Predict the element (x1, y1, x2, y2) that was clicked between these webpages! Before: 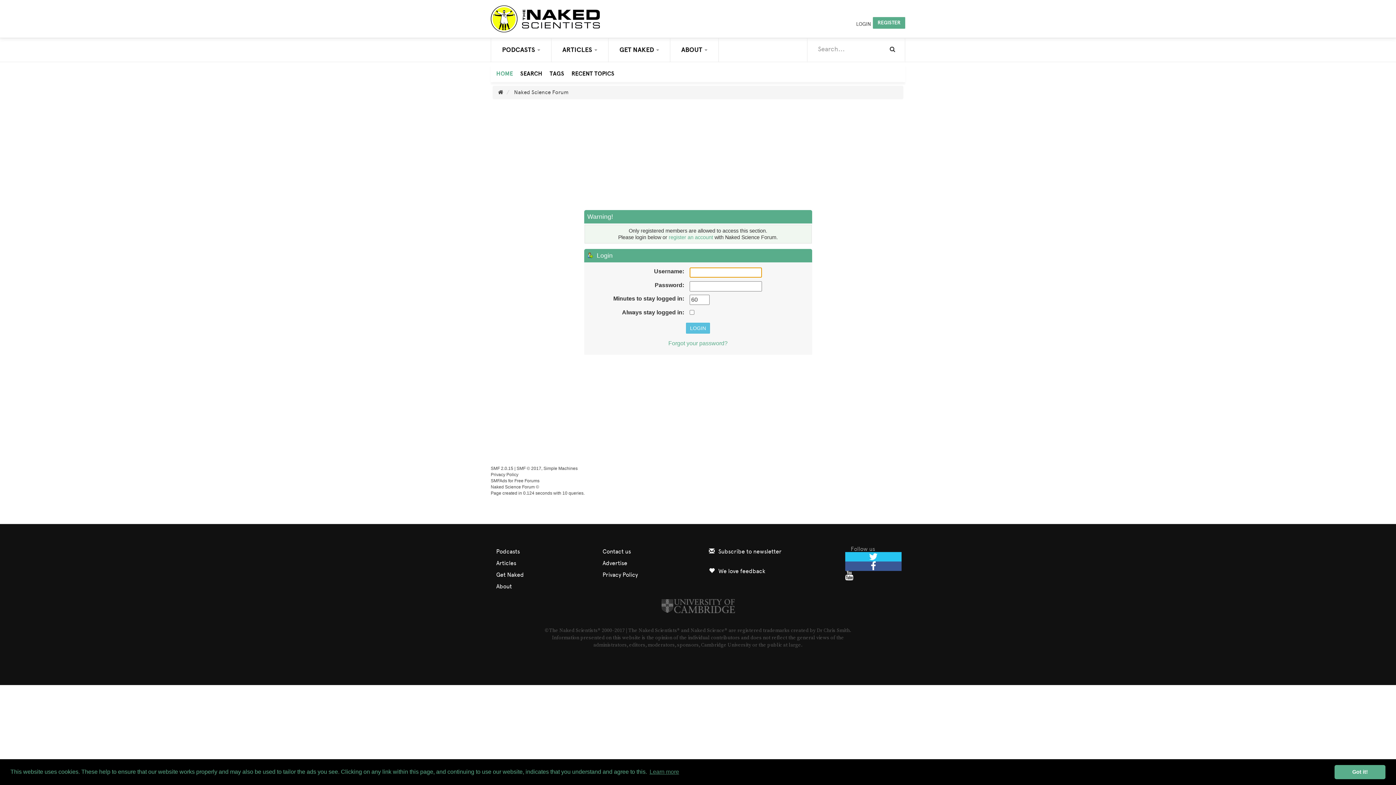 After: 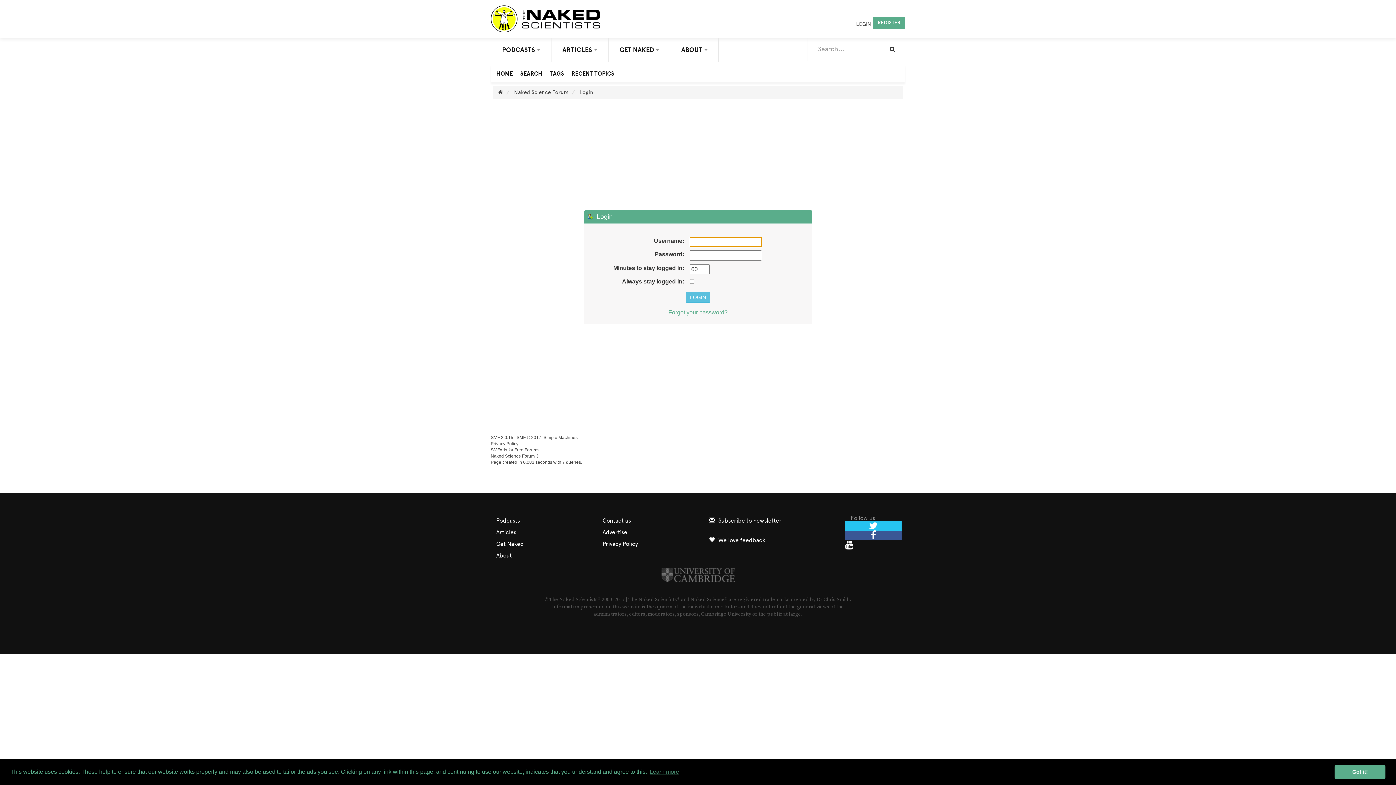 Action: label: LOGIN bbox: (850, 14, 873, 28)